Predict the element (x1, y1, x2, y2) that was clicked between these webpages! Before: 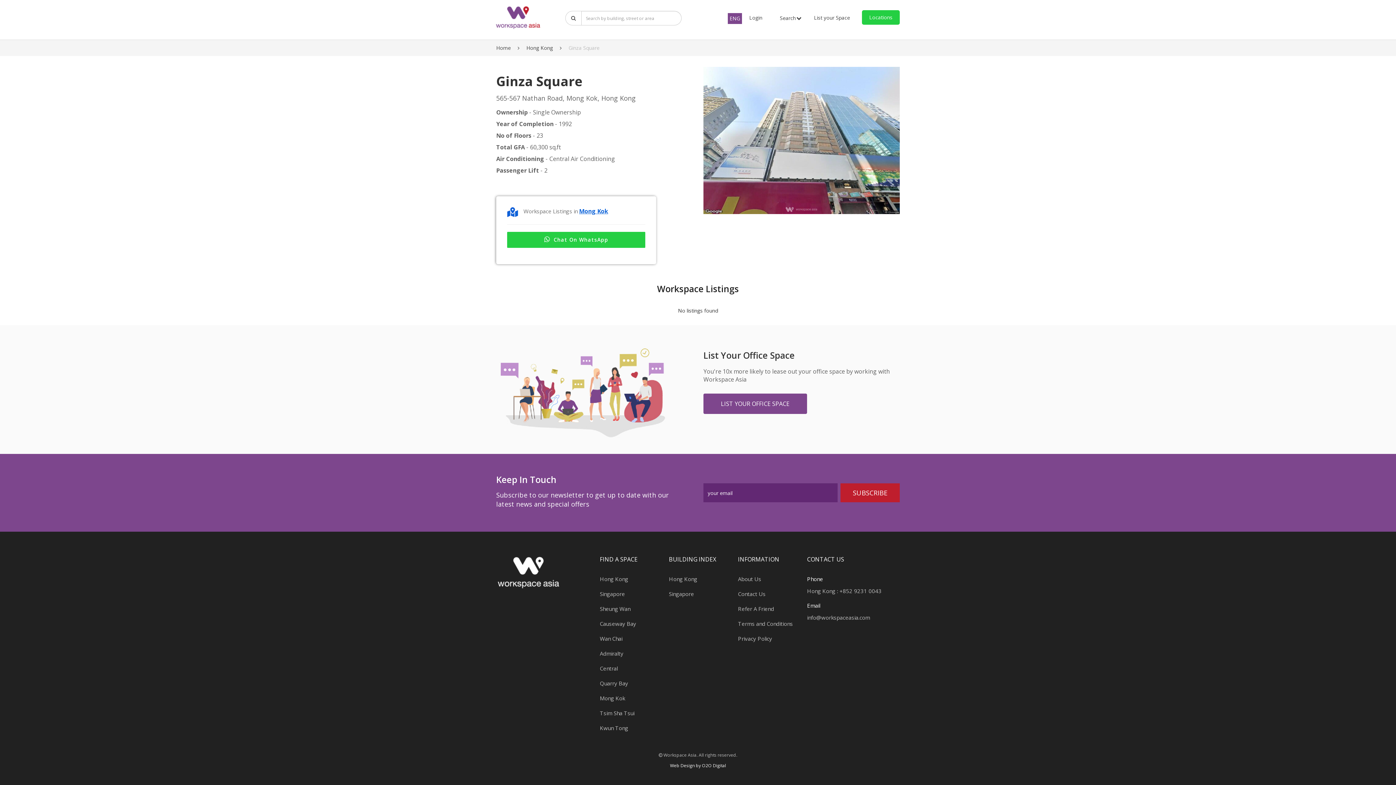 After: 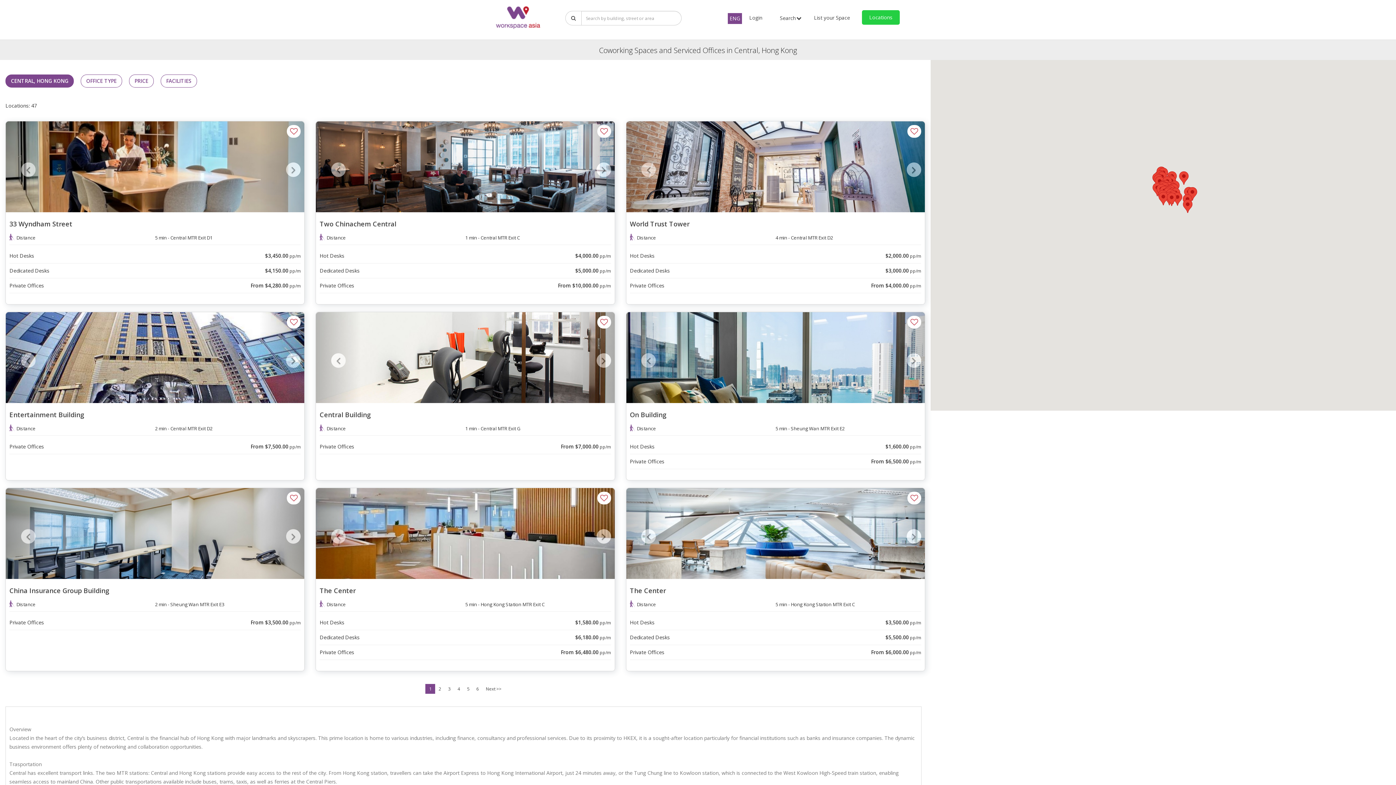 Action: label: Central bbox: (600, 665, 658, 672)